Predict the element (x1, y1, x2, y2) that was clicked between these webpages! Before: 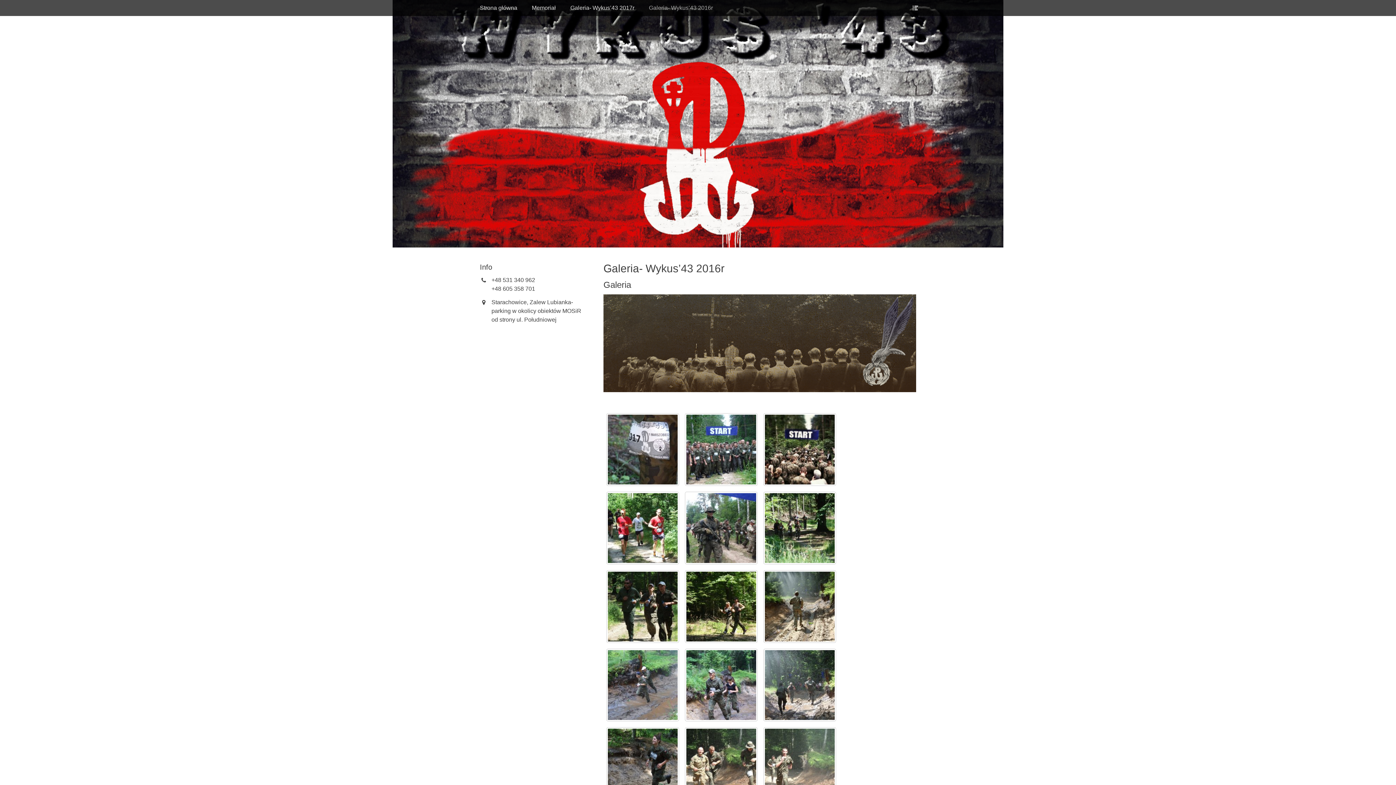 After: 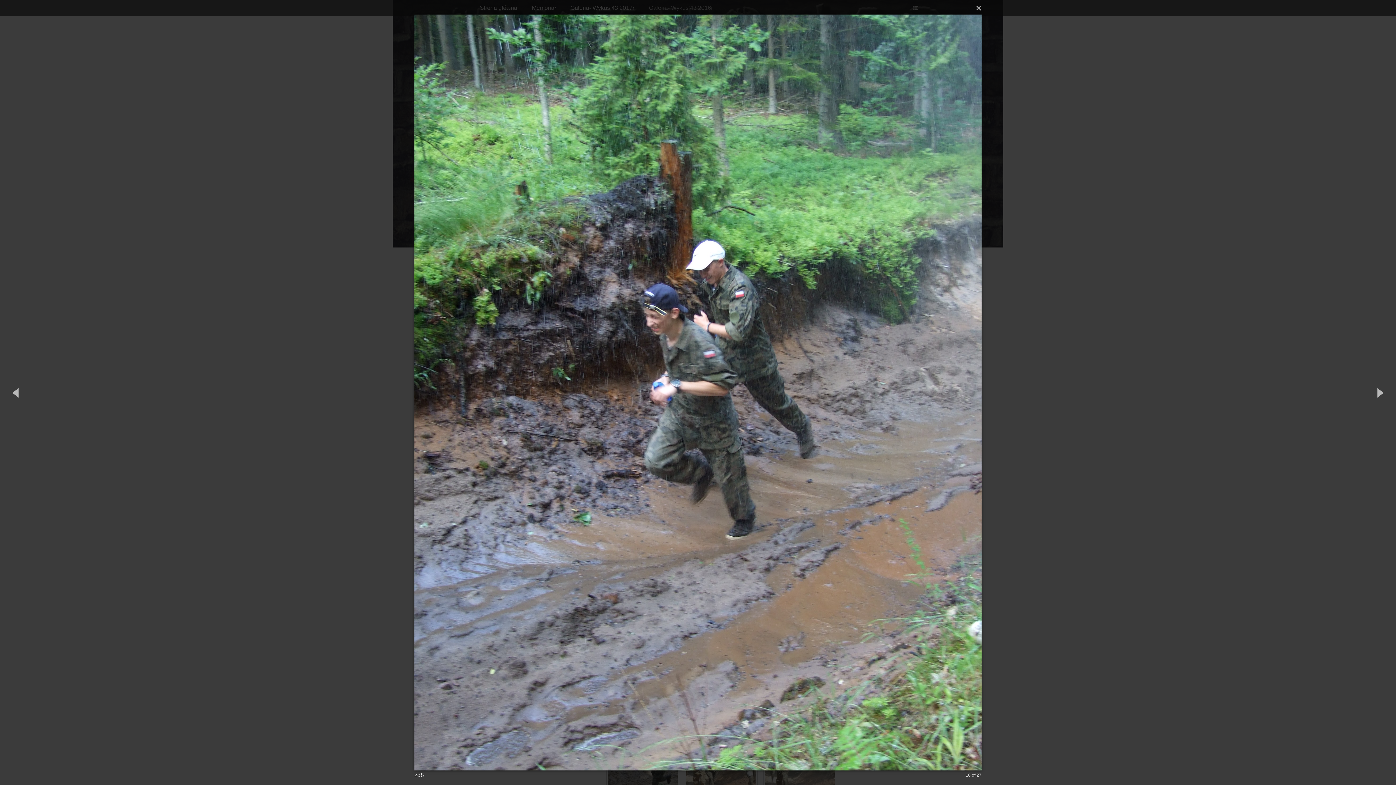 Action: bbox: (606, 649, 679, 721)